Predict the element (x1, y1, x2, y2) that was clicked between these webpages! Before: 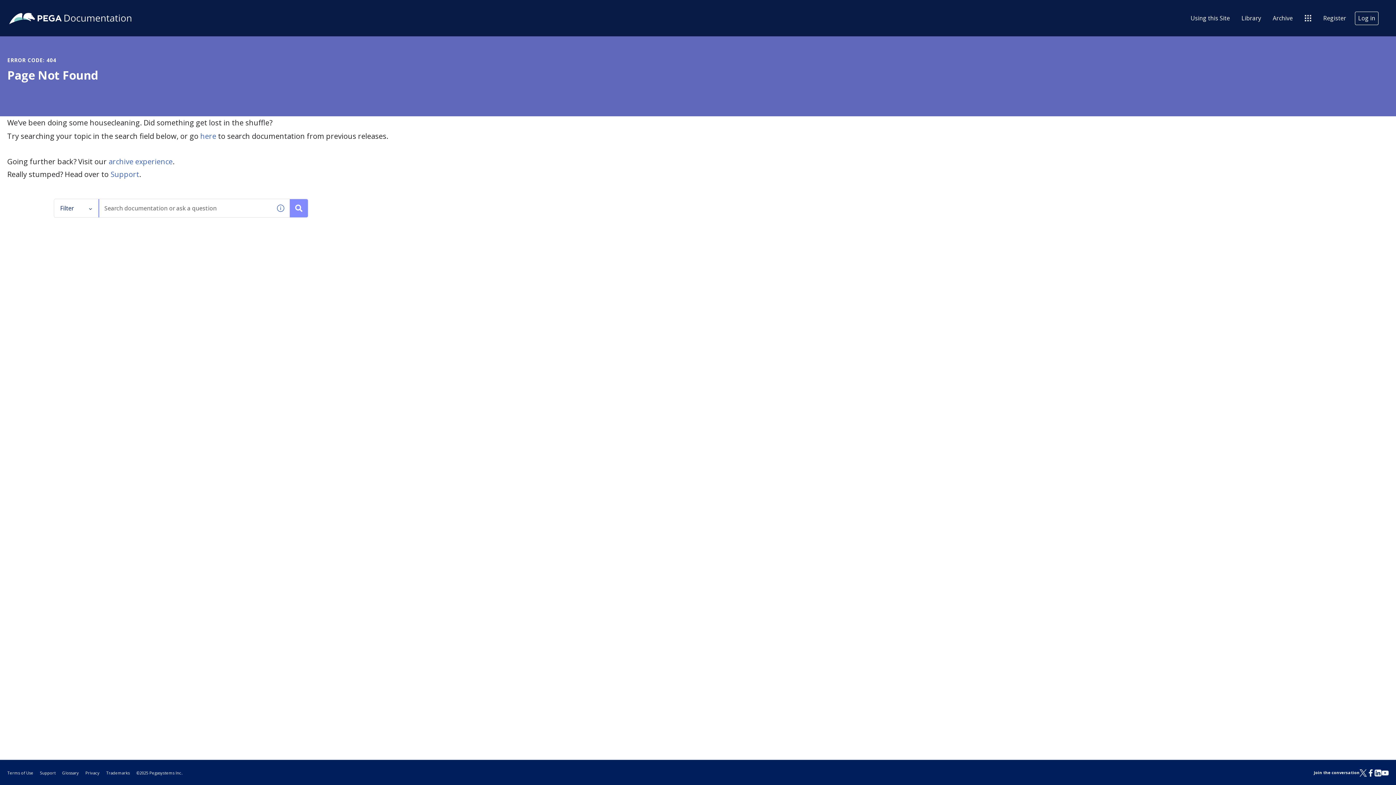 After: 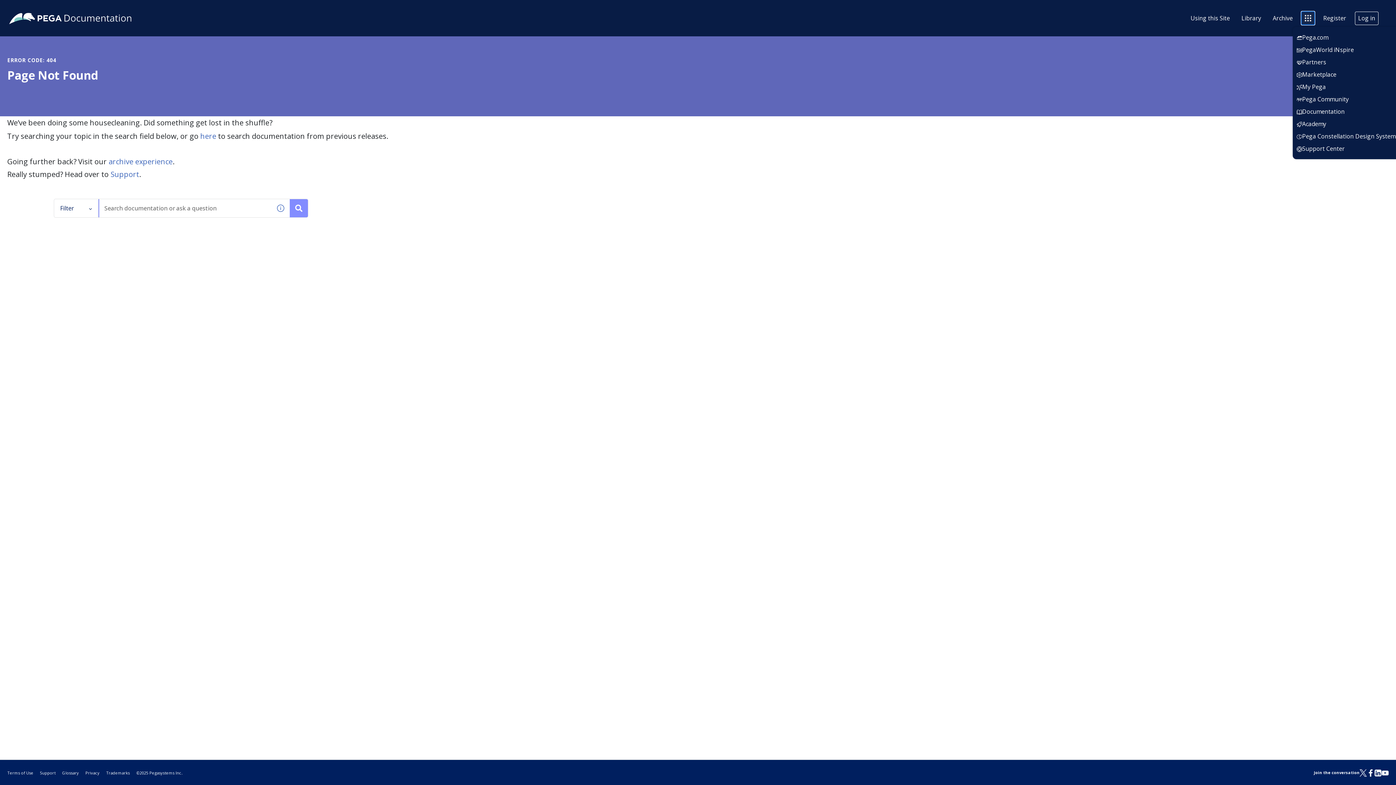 Action: bbox: (1301, 11, 1314, 24)